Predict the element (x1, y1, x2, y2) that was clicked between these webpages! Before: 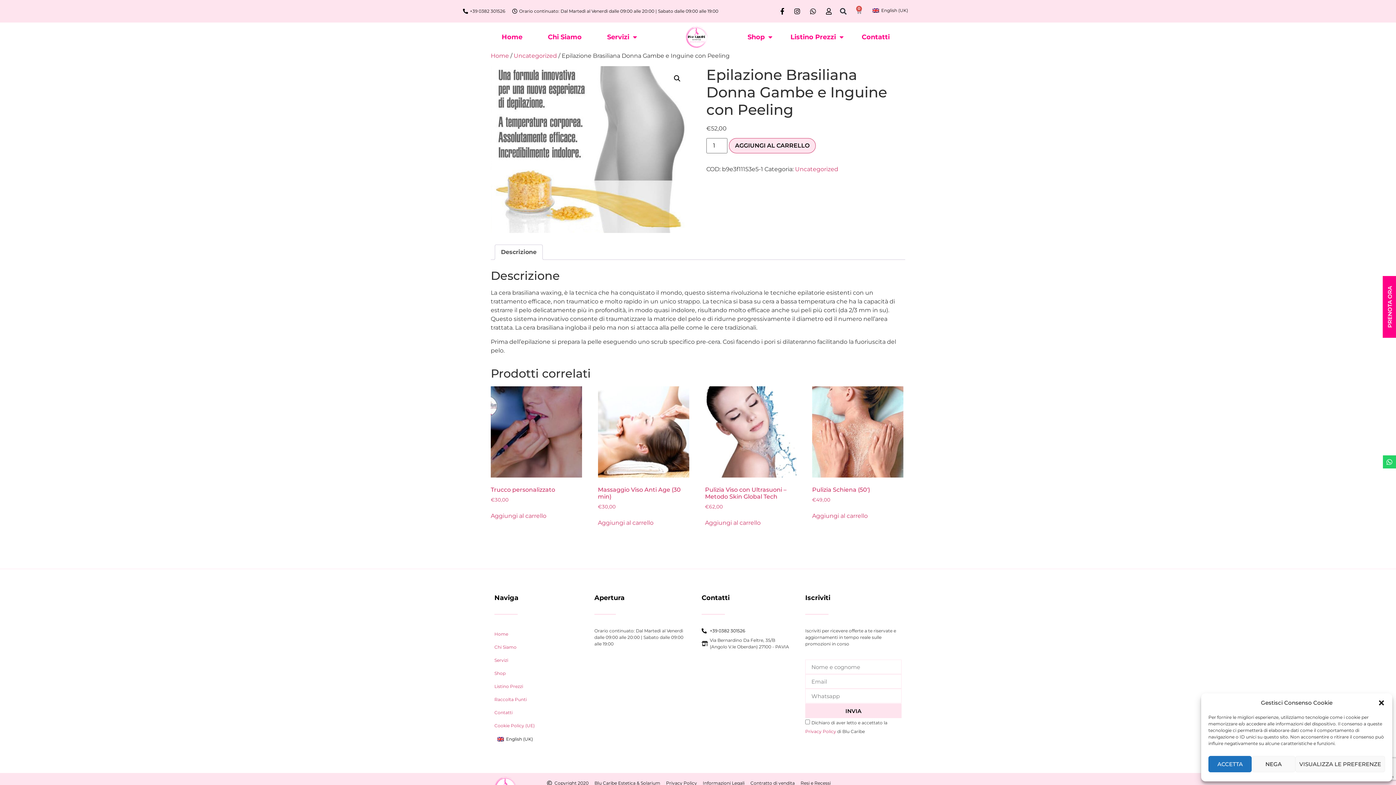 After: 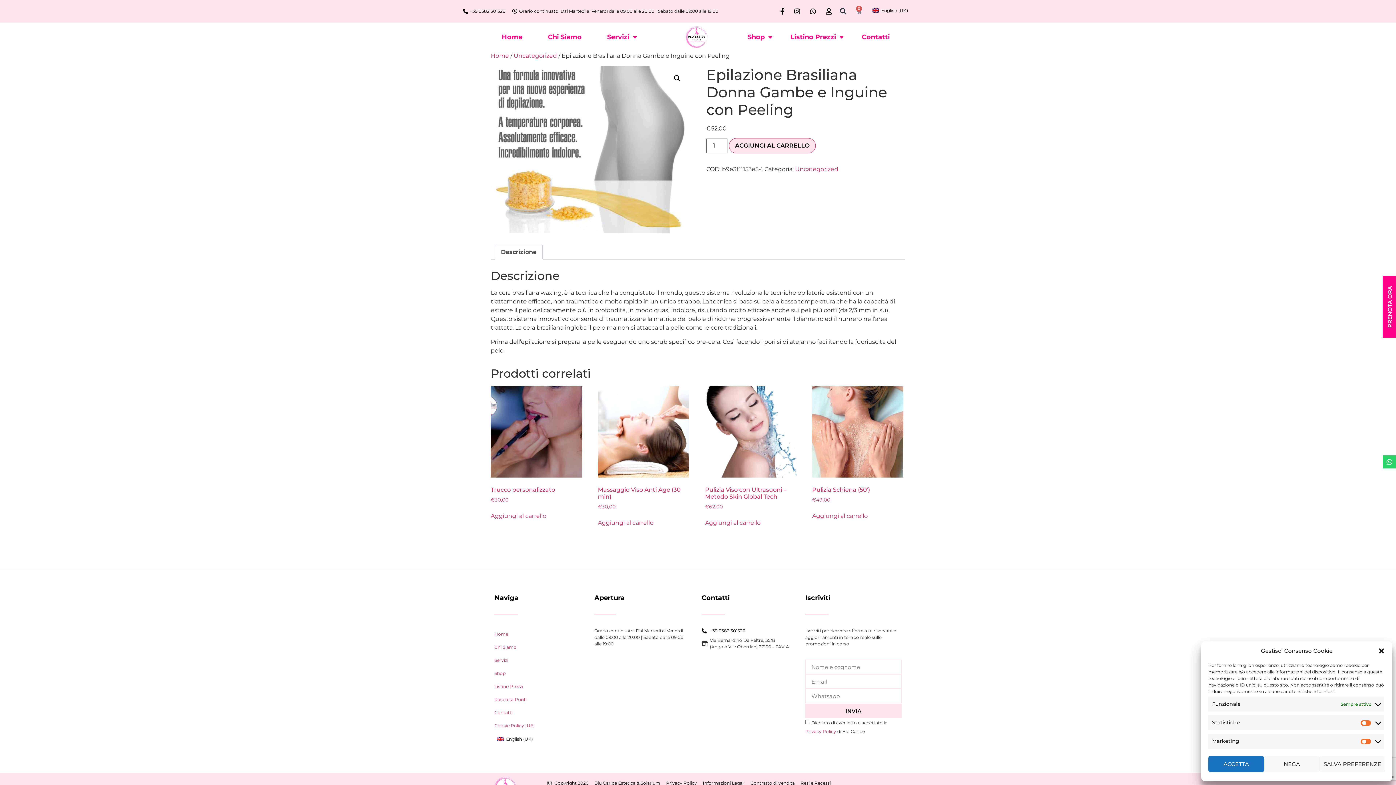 Action: label: VISUALIZZA LE PREFERENZE bbox: (1295, 756, 1385, 772)